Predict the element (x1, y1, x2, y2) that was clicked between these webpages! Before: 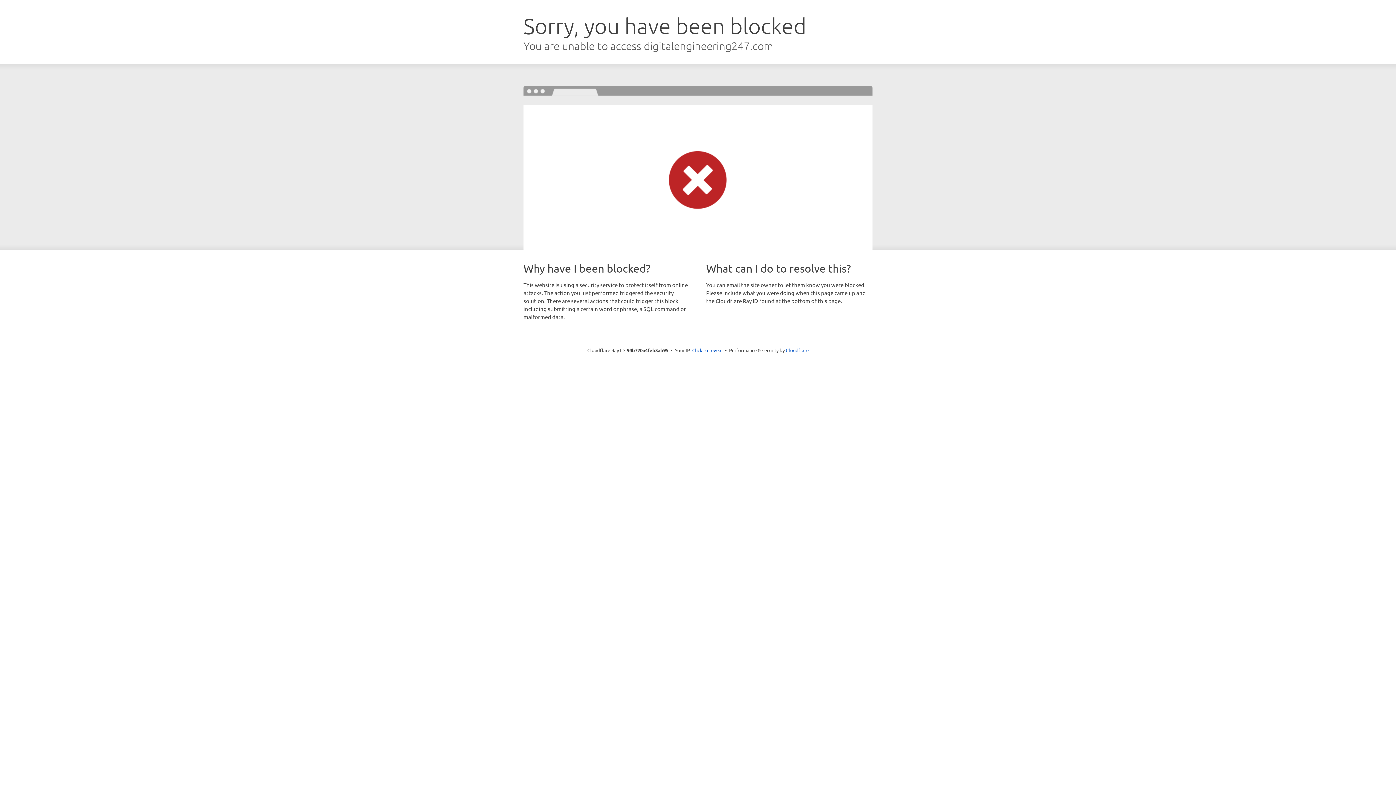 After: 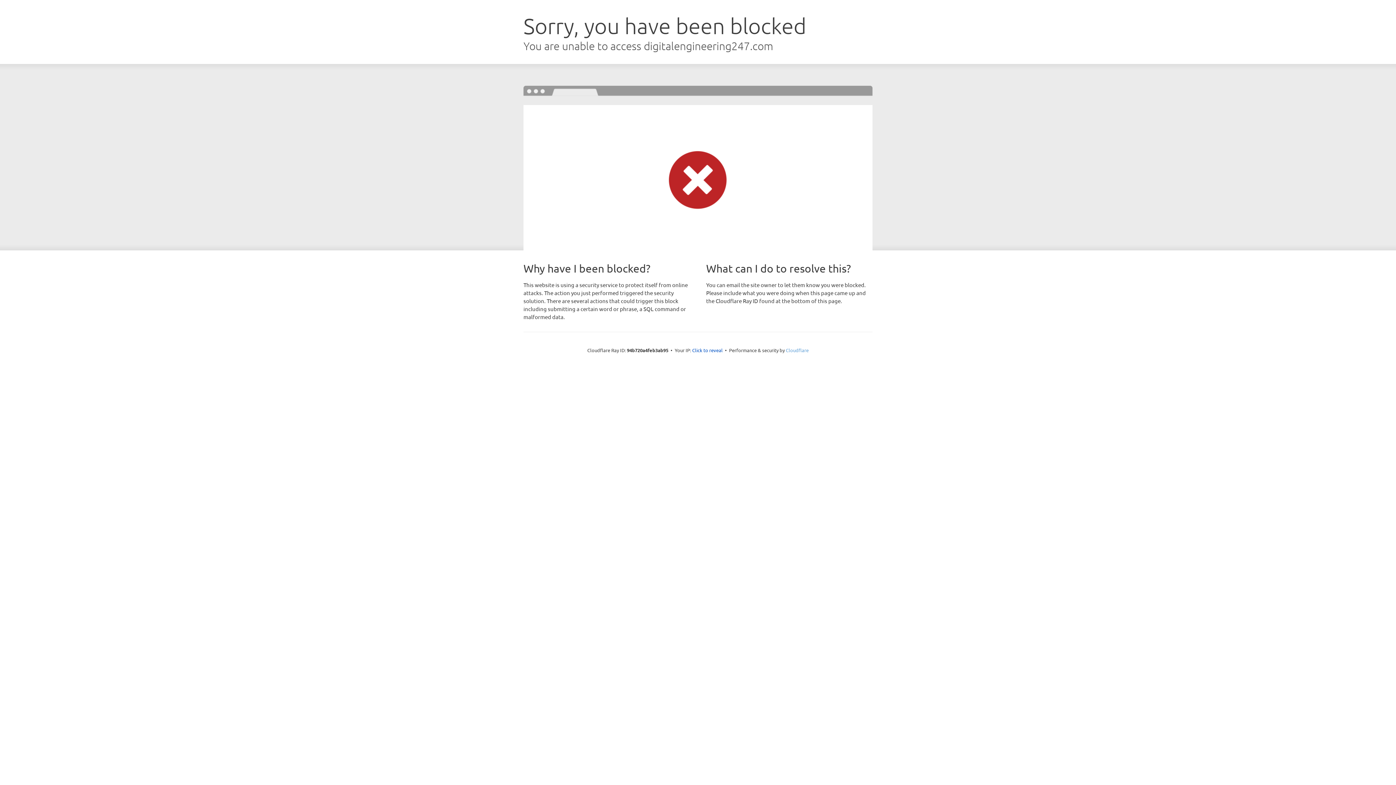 Action: bbox: (786, 347, 808, 353) label: Cloudflare